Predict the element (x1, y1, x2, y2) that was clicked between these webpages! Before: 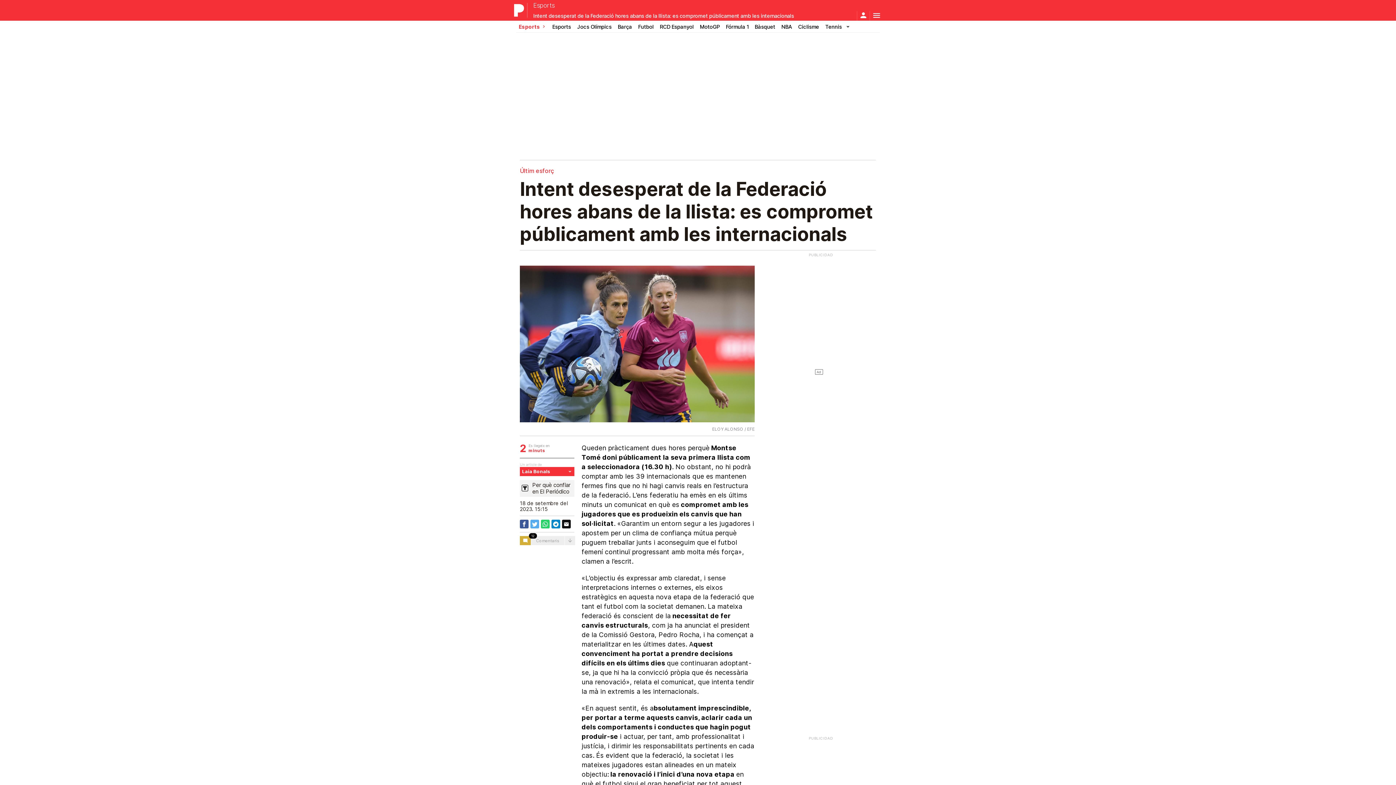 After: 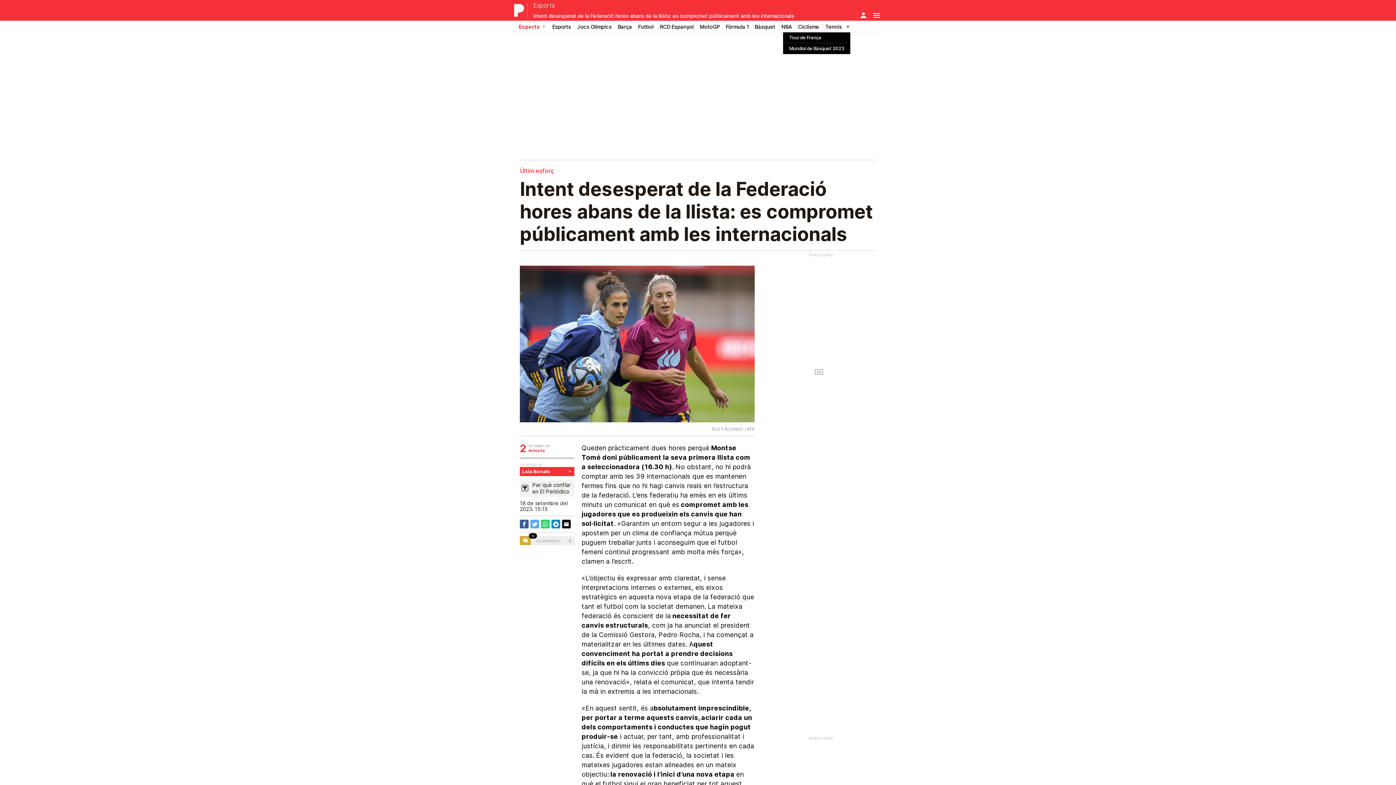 Action: bbox: (845, 23, 850, 30)